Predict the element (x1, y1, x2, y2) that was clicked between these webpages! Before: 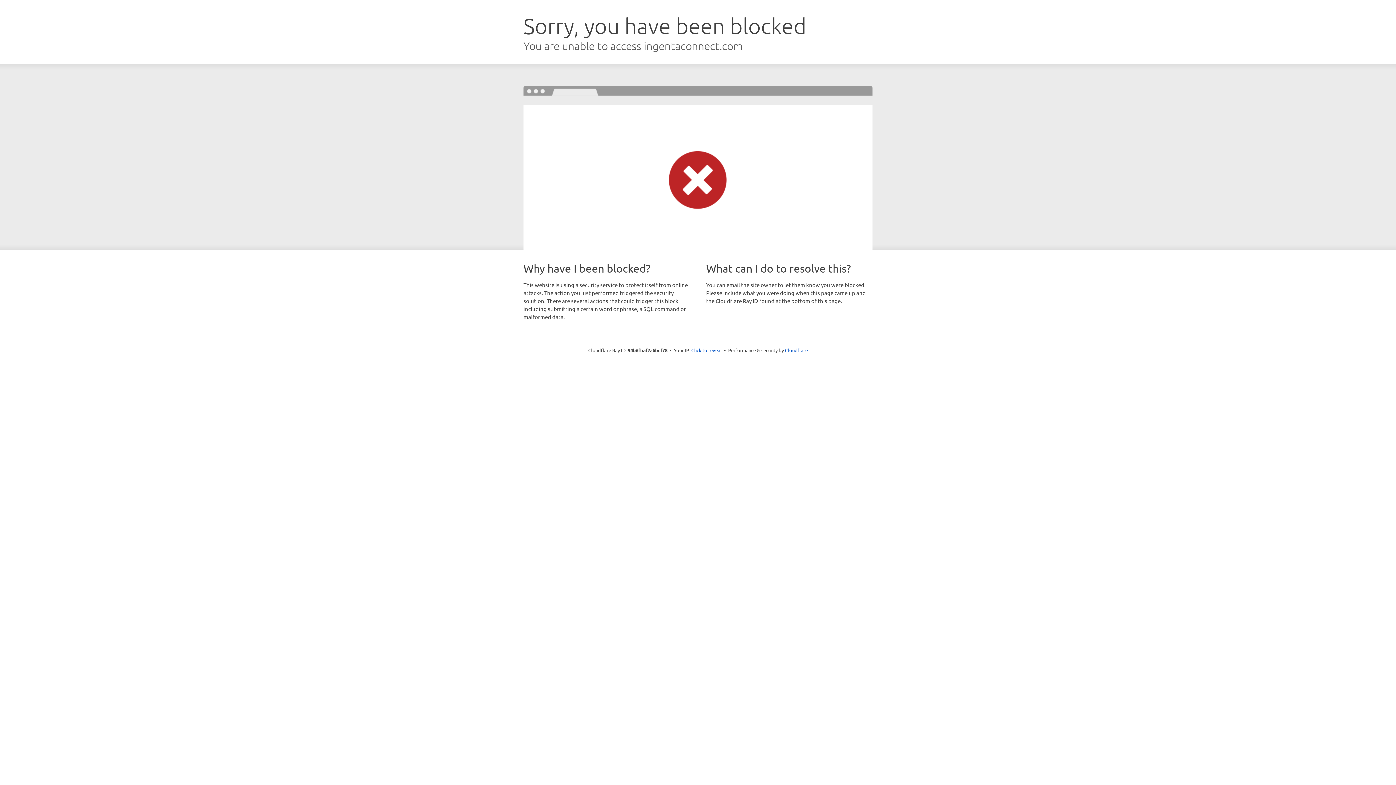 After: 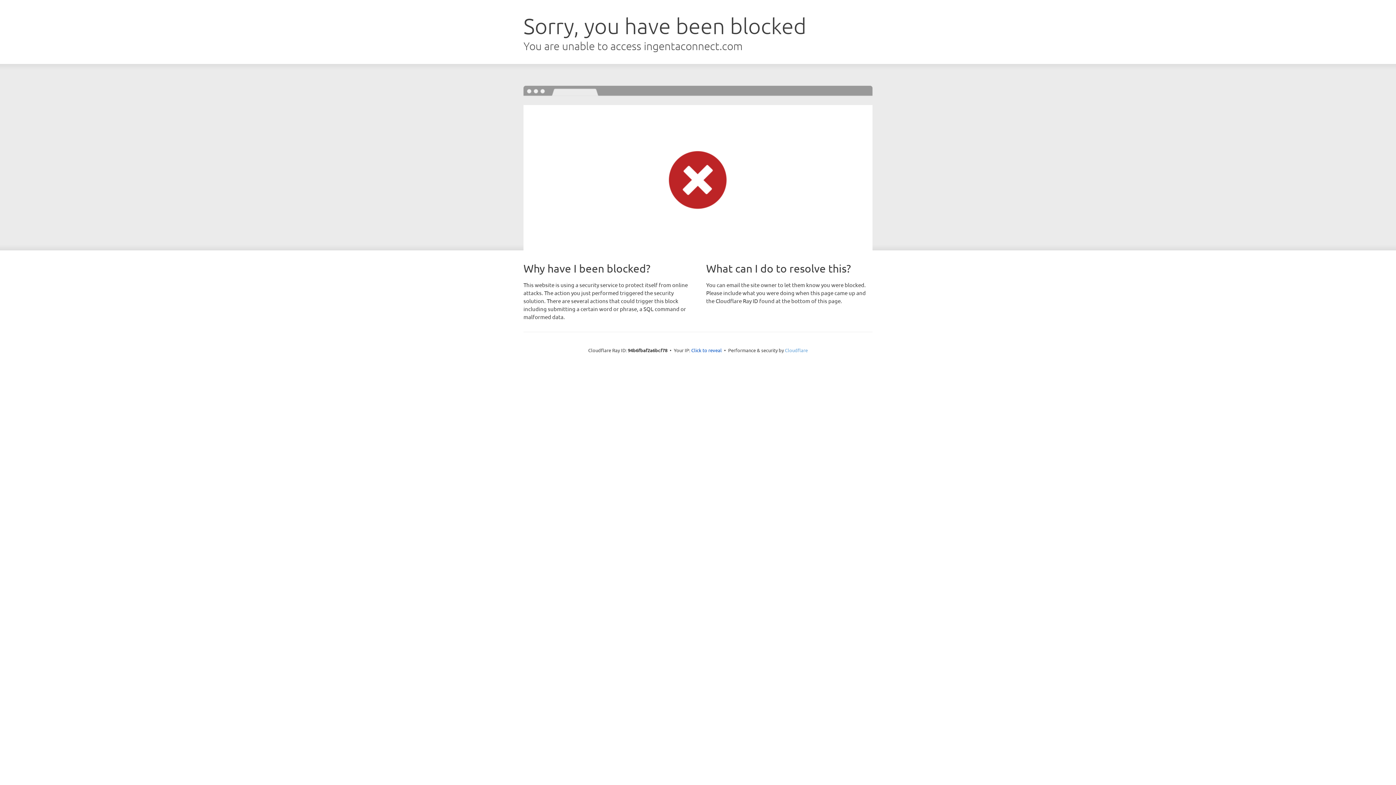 Action: bbox: (785, 347, 808, 353) label: Cloudflare